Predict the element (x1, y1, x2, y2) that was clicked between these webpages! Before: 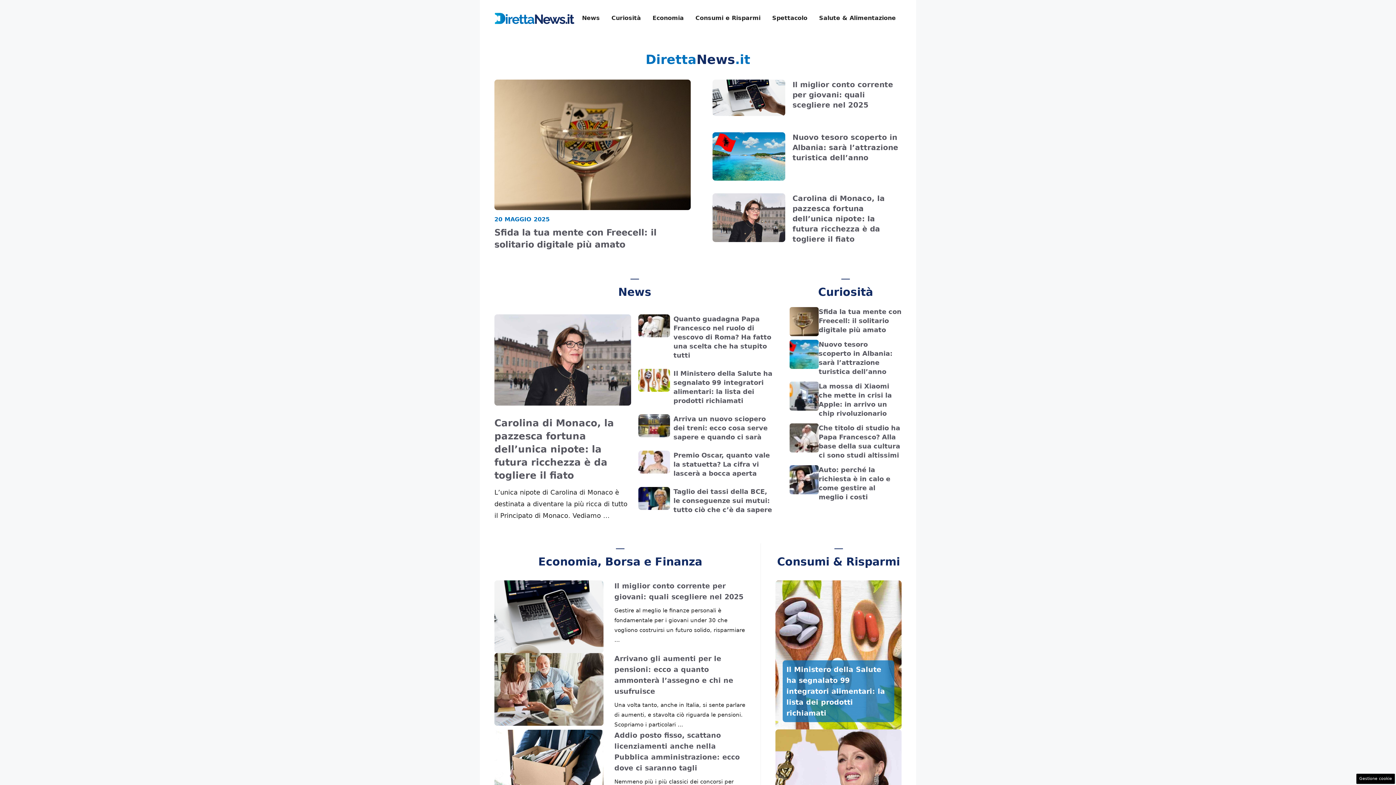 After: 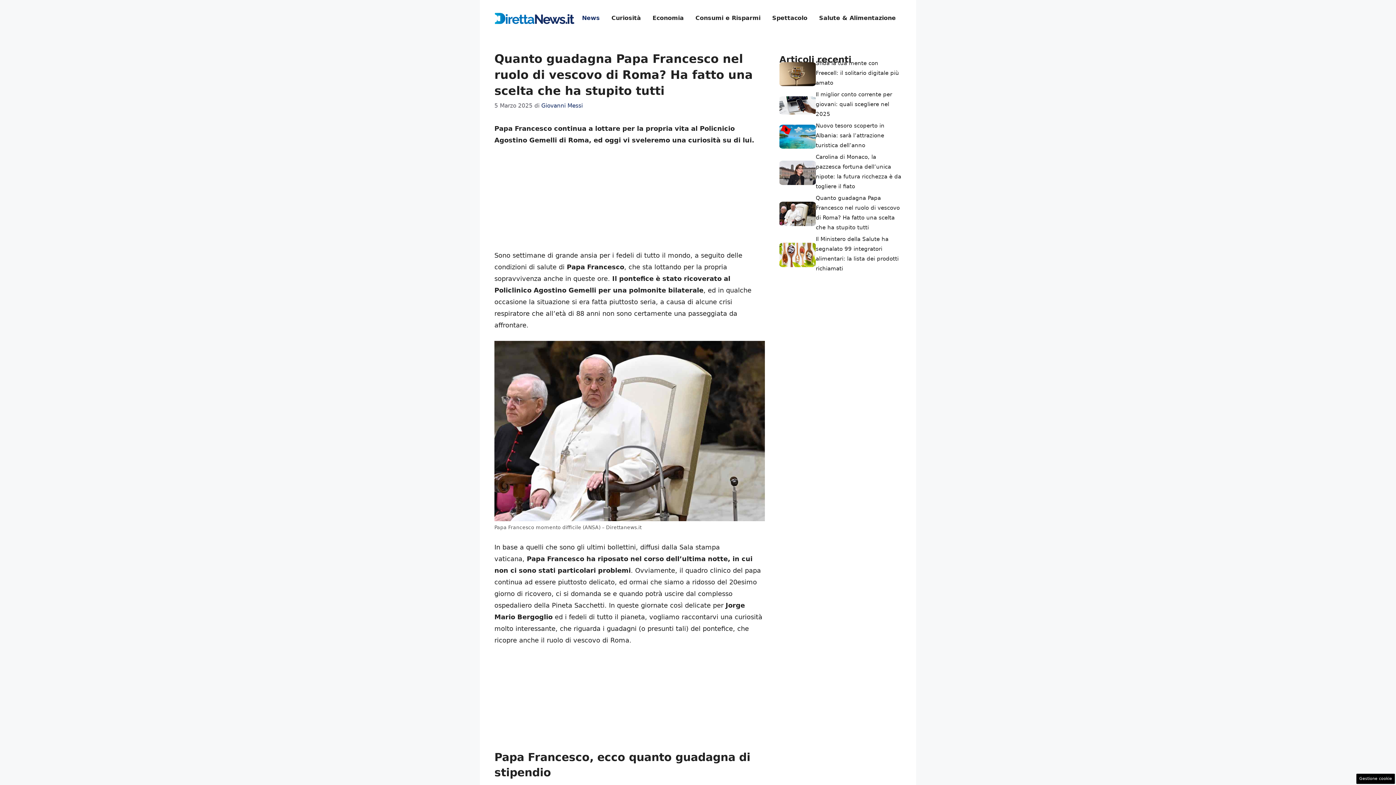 Action: label: Quanto guadagna Papa Francesco nel ruolo di vescovo di Roma? Ha fatto una scelta che ha stupito tutti bbox: (673, 315, 771, 359)